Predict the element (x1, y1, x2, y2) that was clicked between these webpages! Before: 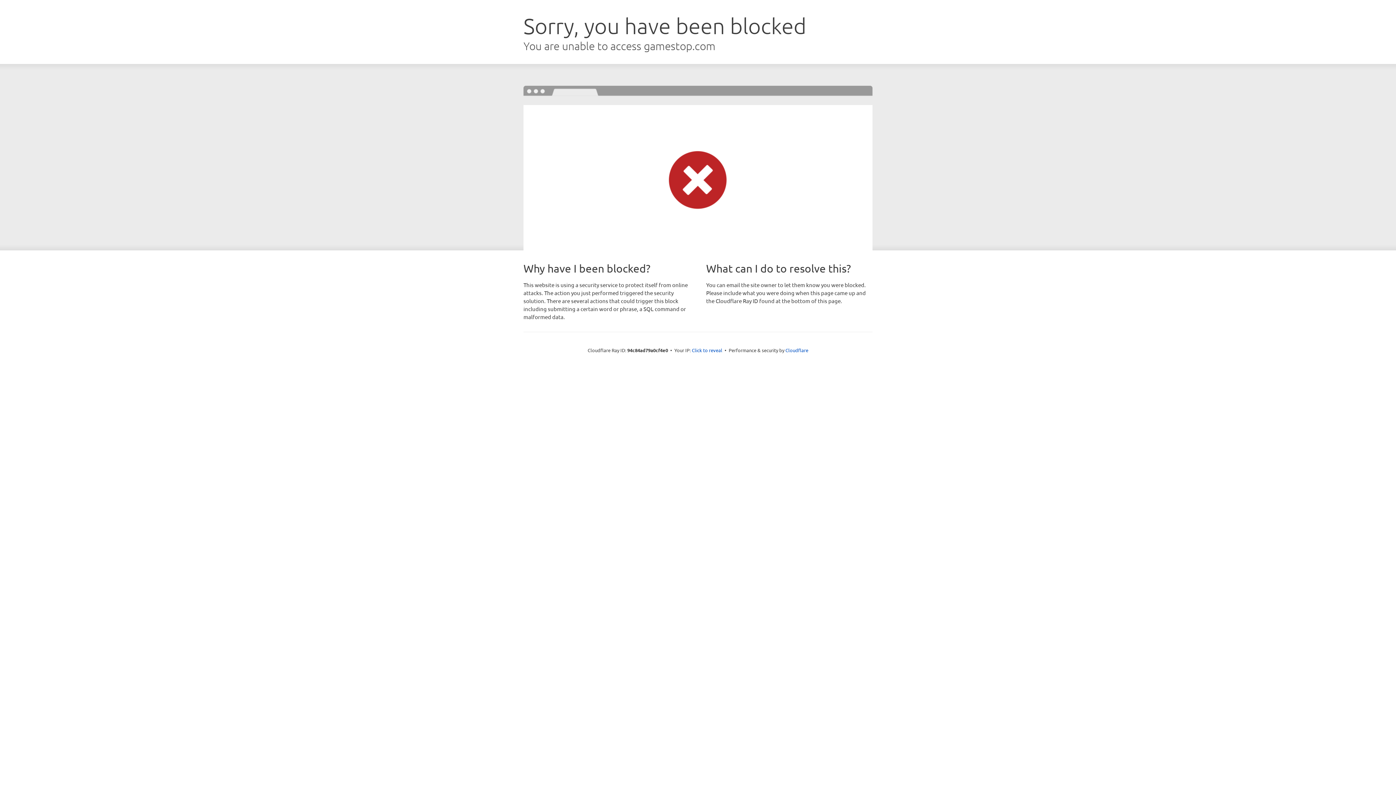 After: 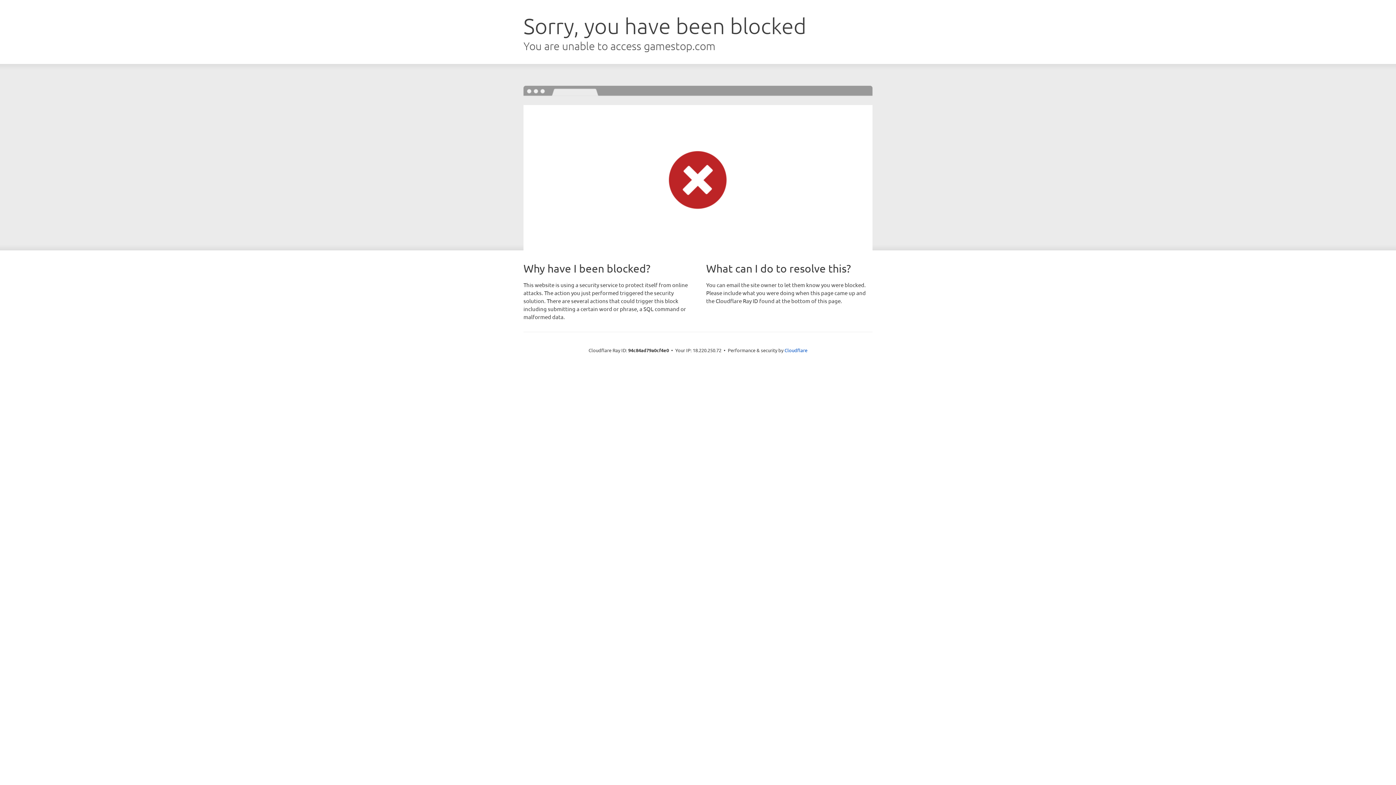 Action: label: Click to reveal bbox: (692, 346, 722, 353)